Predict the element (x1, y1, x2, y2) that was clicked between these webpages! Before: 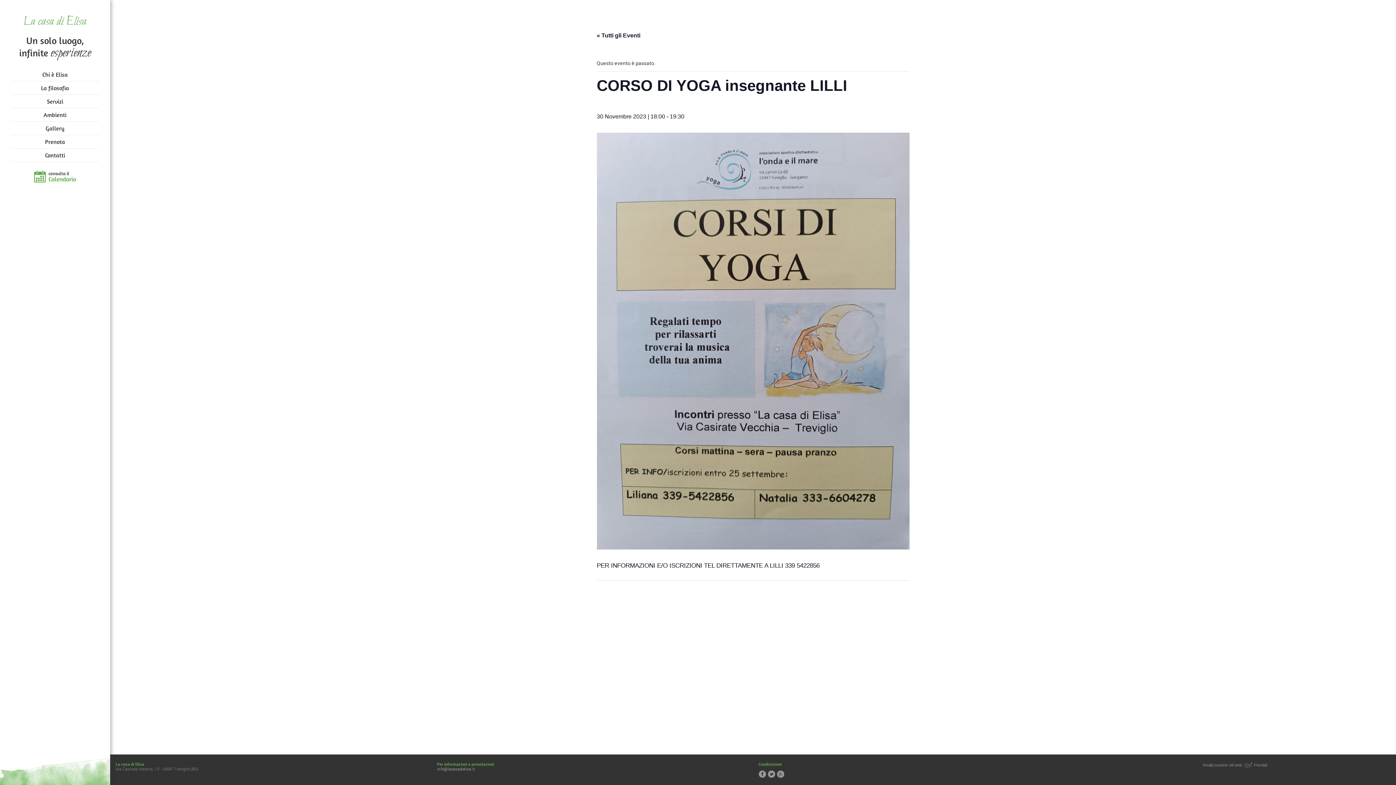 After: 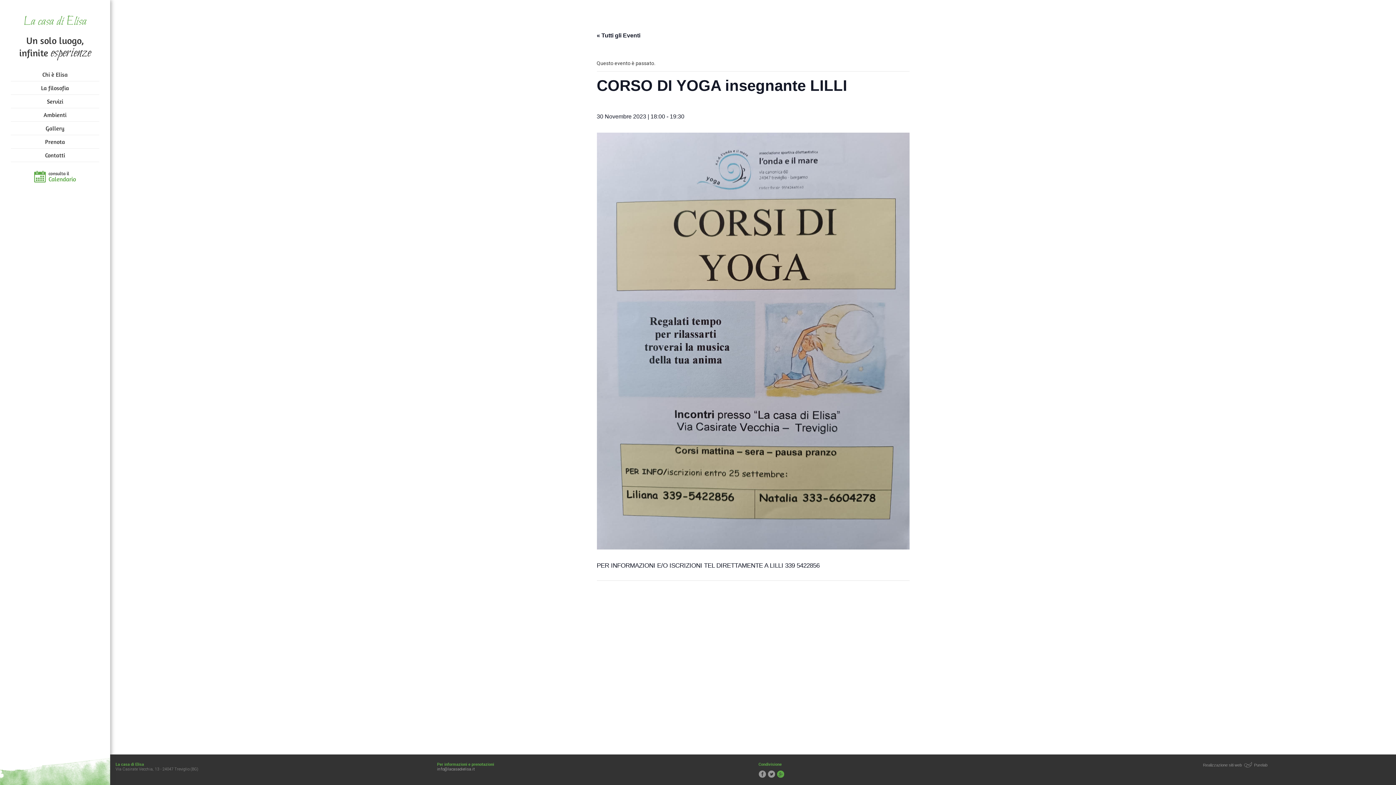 Action: bbox: (776, 770, 784, 778) label: Segui la casa di Elisa su Google+!